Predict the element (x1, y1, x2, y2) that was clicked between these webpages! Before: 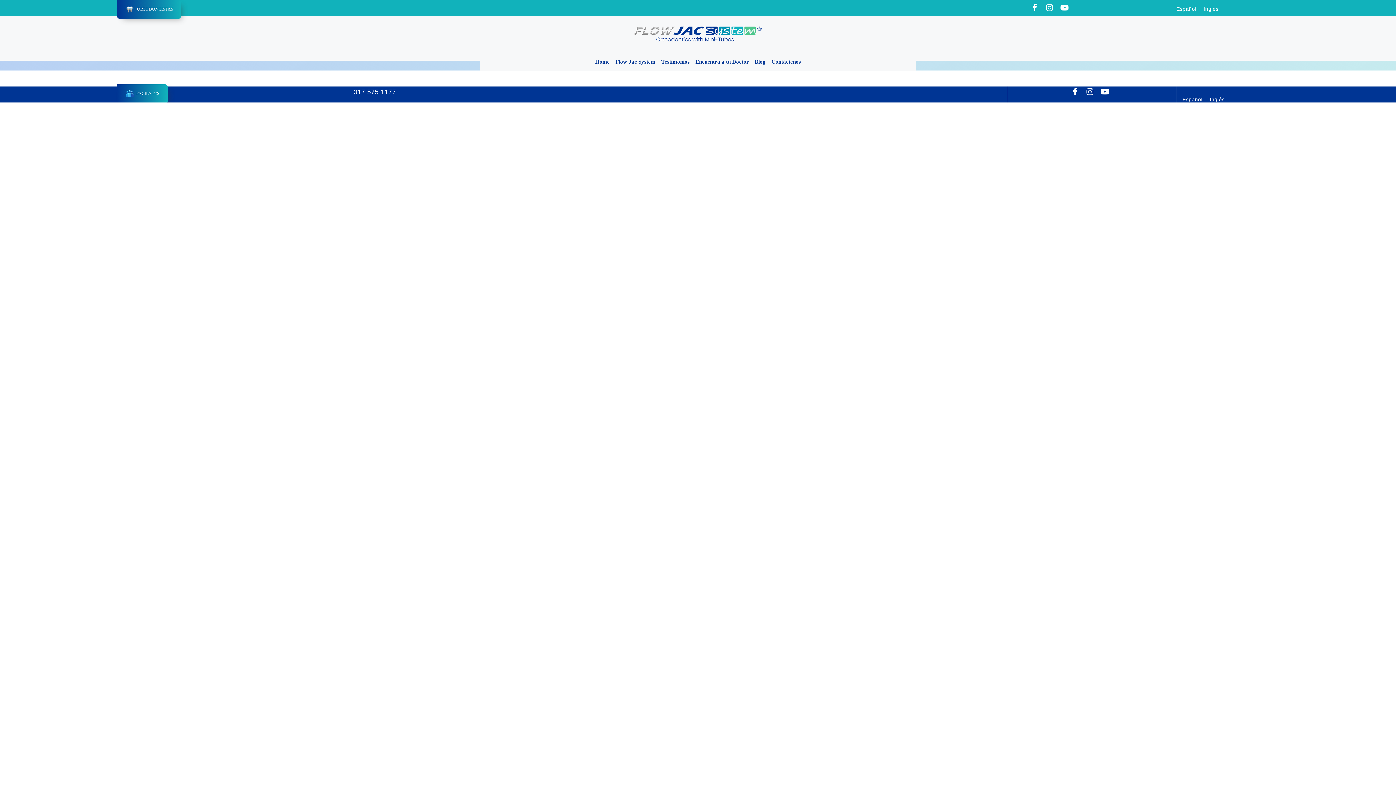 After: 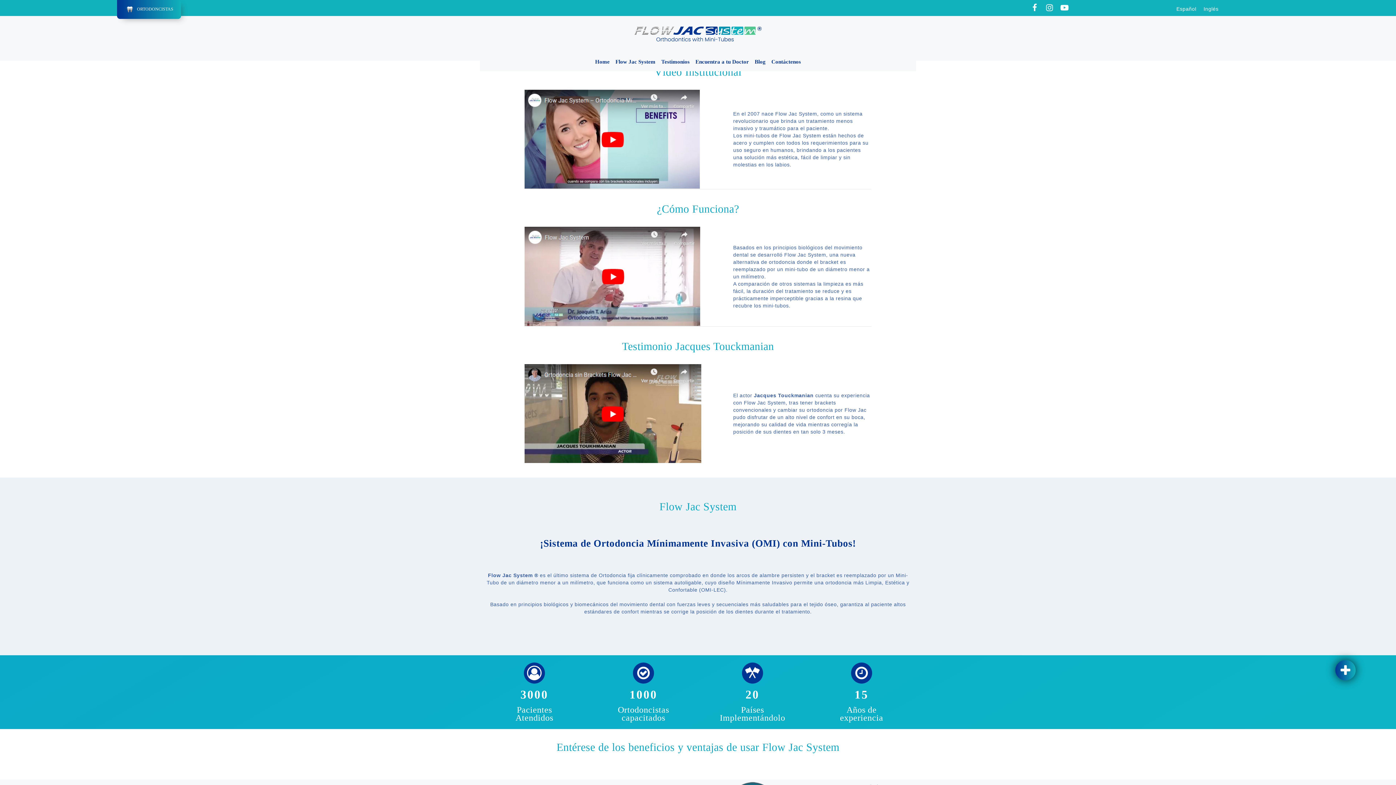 Action: label: Español bbox: (1173, 3, 1200, 13)